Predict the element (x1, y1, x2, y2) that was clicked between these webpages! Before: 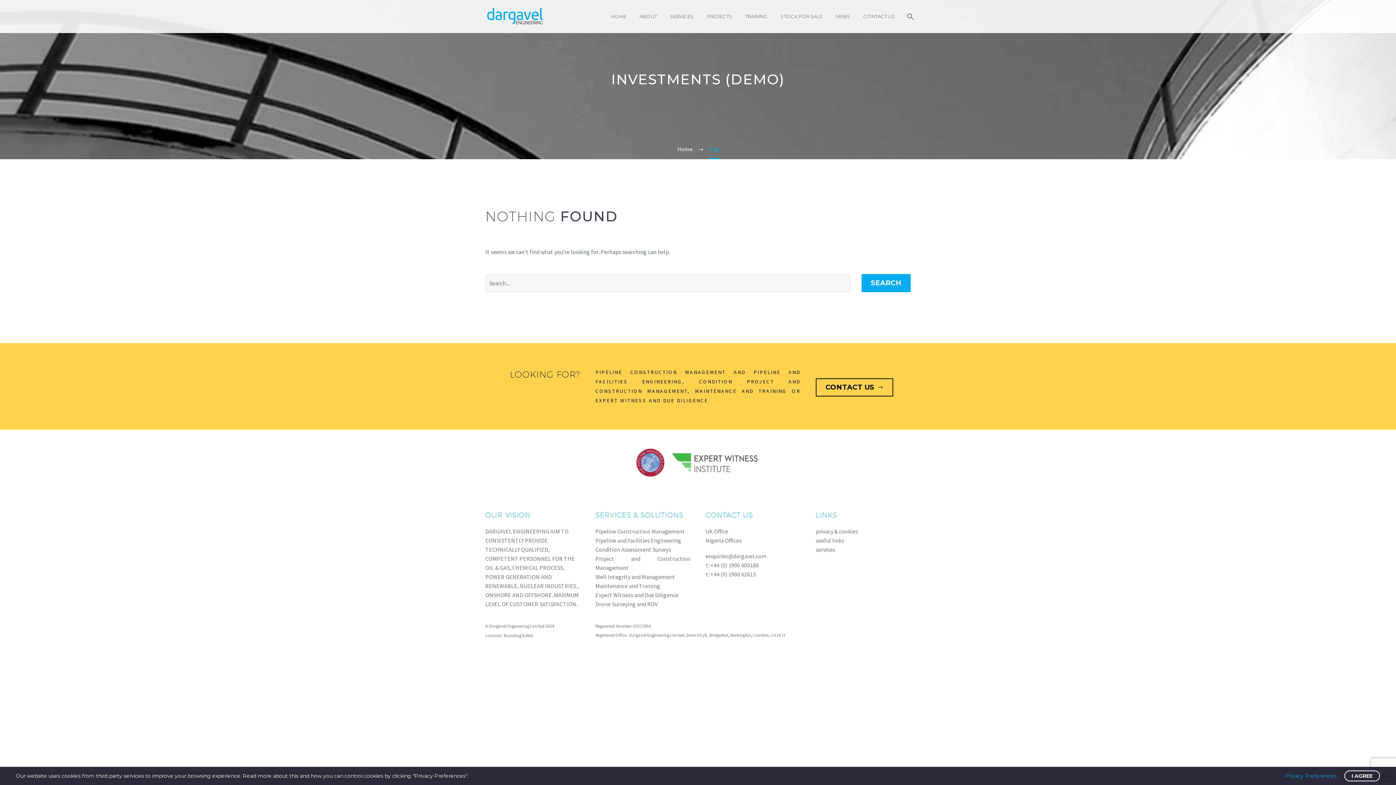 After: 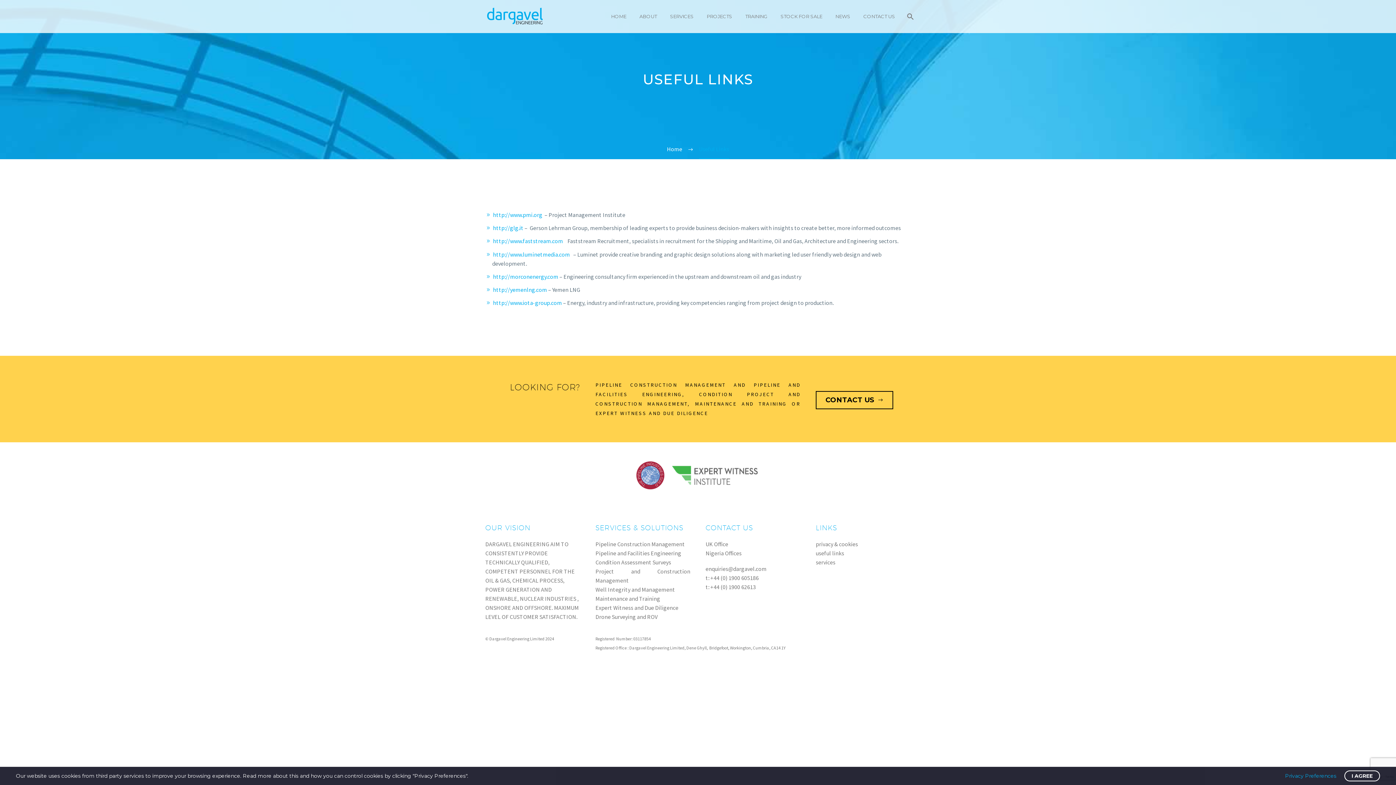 Action: bbox: (816, 537, 844, 544) label: useful links